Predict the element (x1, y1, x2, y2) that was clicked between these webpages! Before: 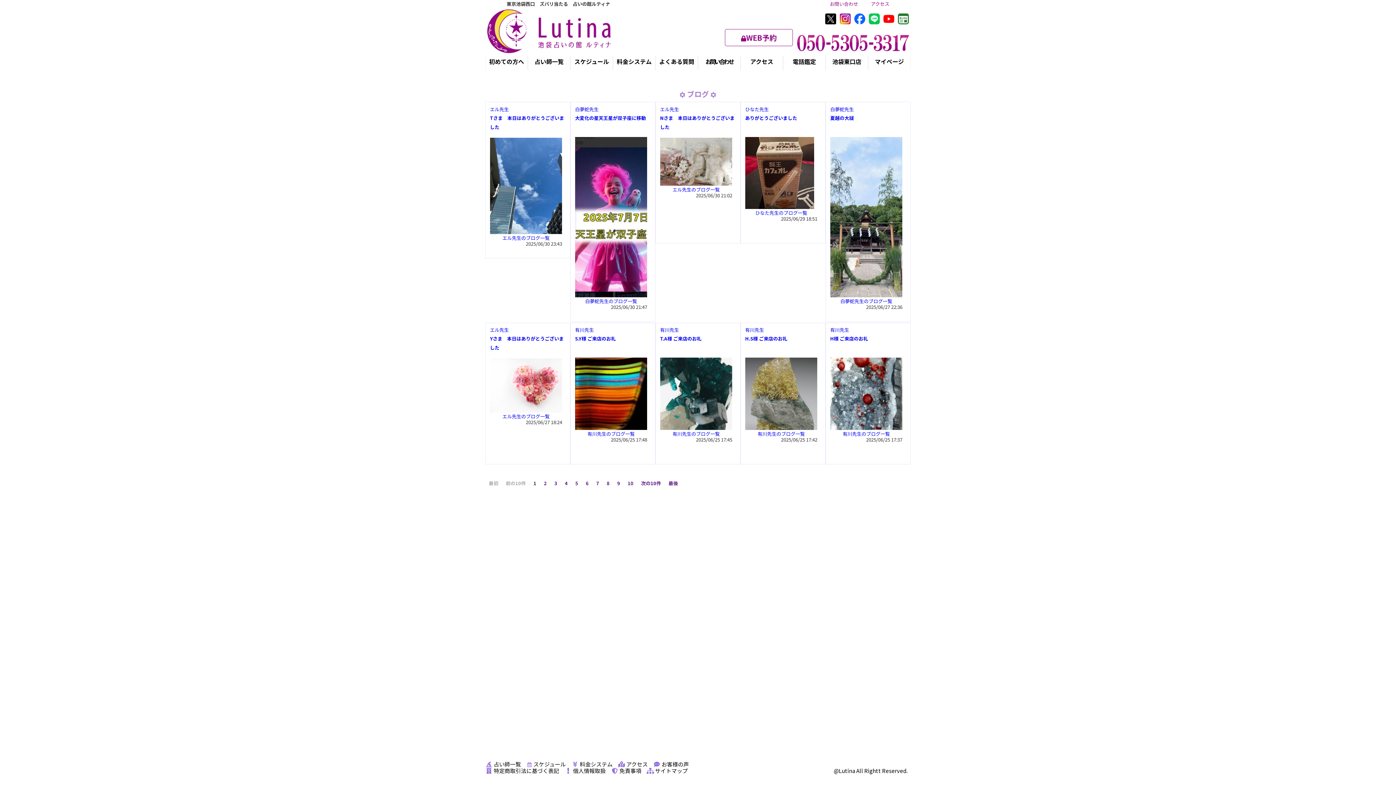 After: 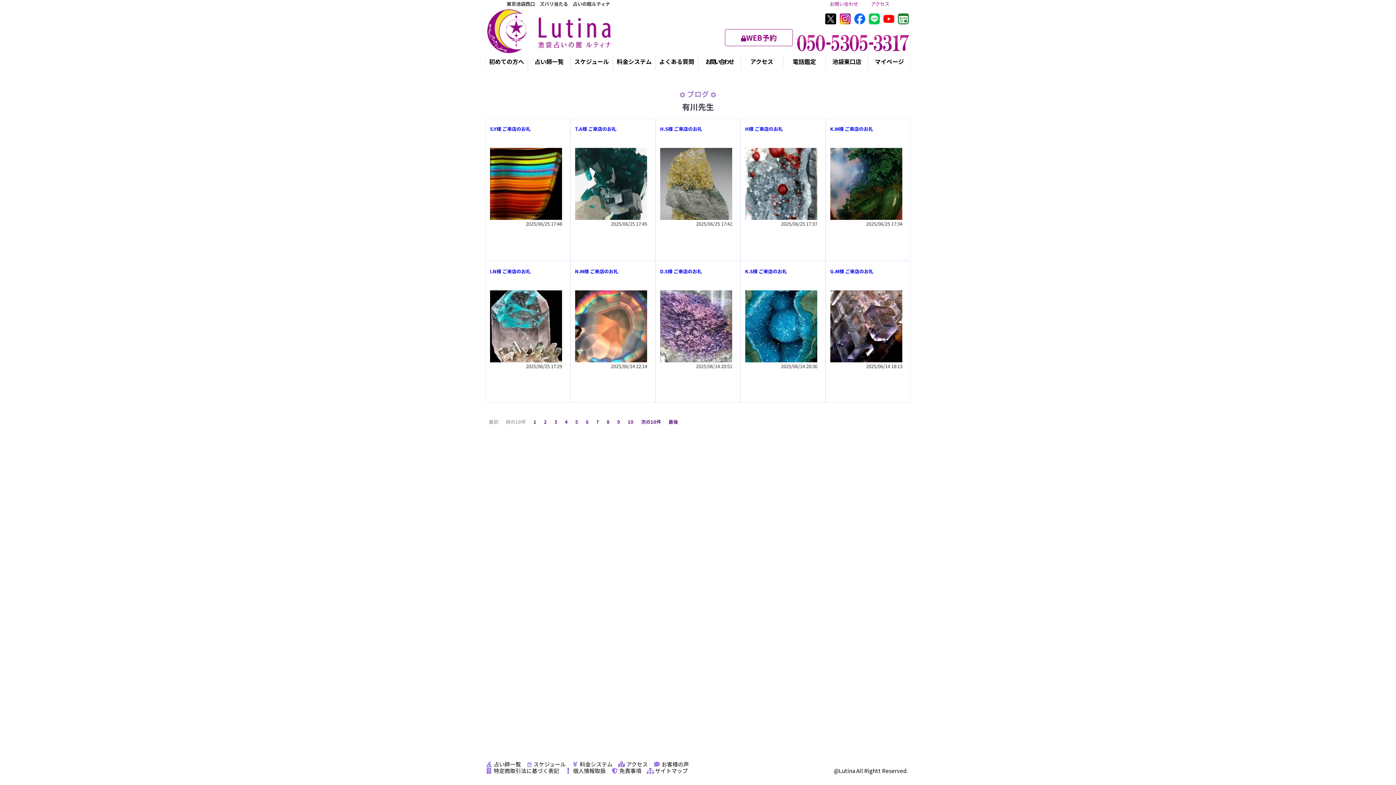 Action: bbox: (745, 326, 764, 333) label: 有川先生